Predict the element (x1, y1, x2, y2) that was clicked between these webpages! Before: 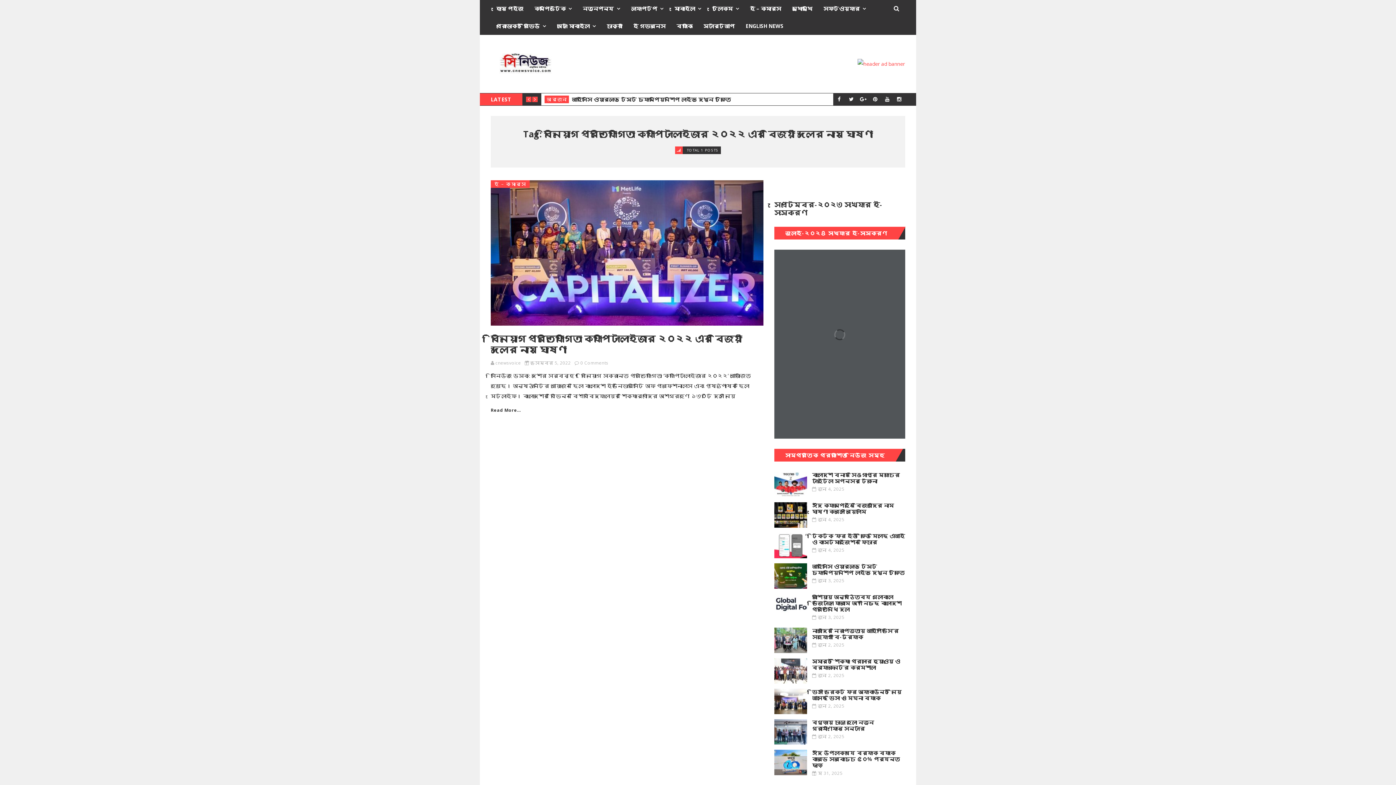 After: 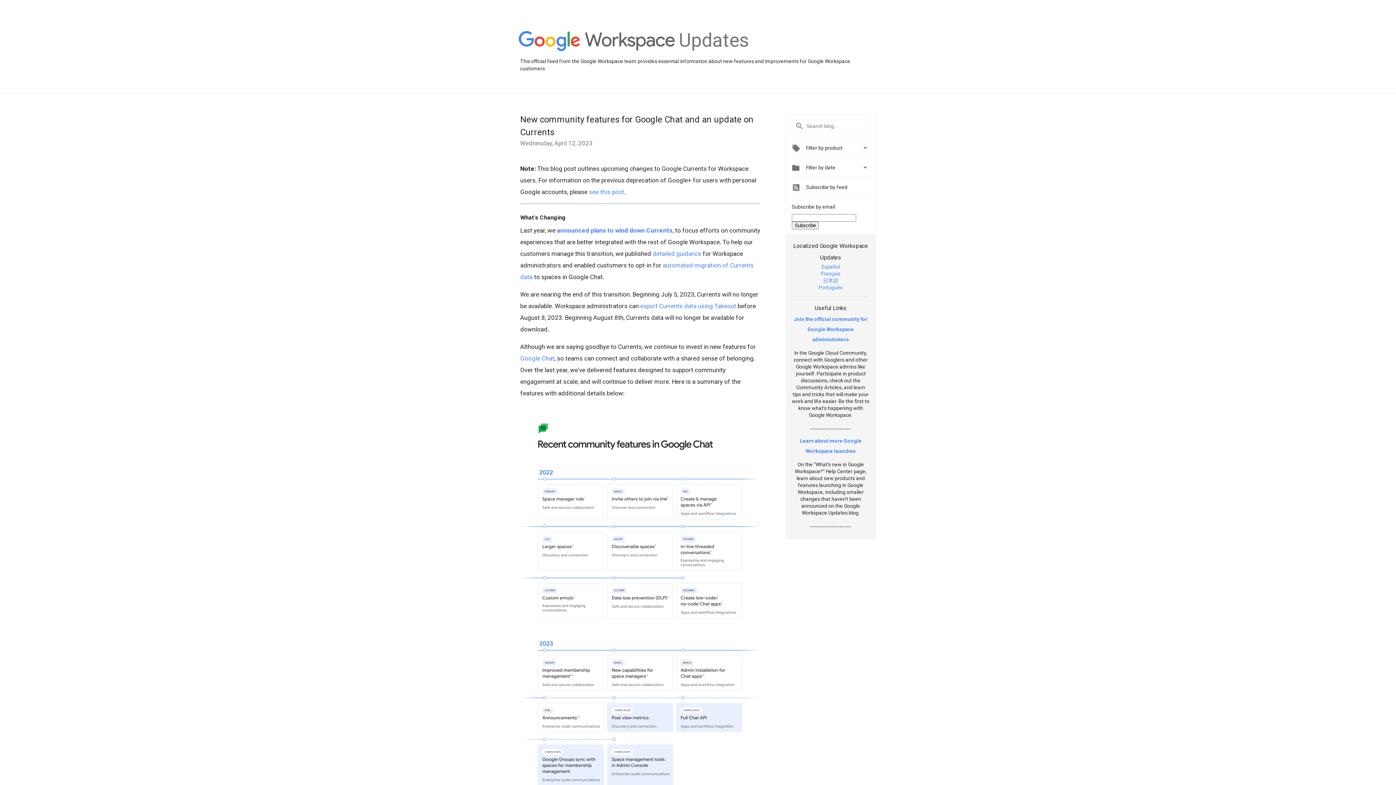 Action: bbox: (857, 95, 869, 102)